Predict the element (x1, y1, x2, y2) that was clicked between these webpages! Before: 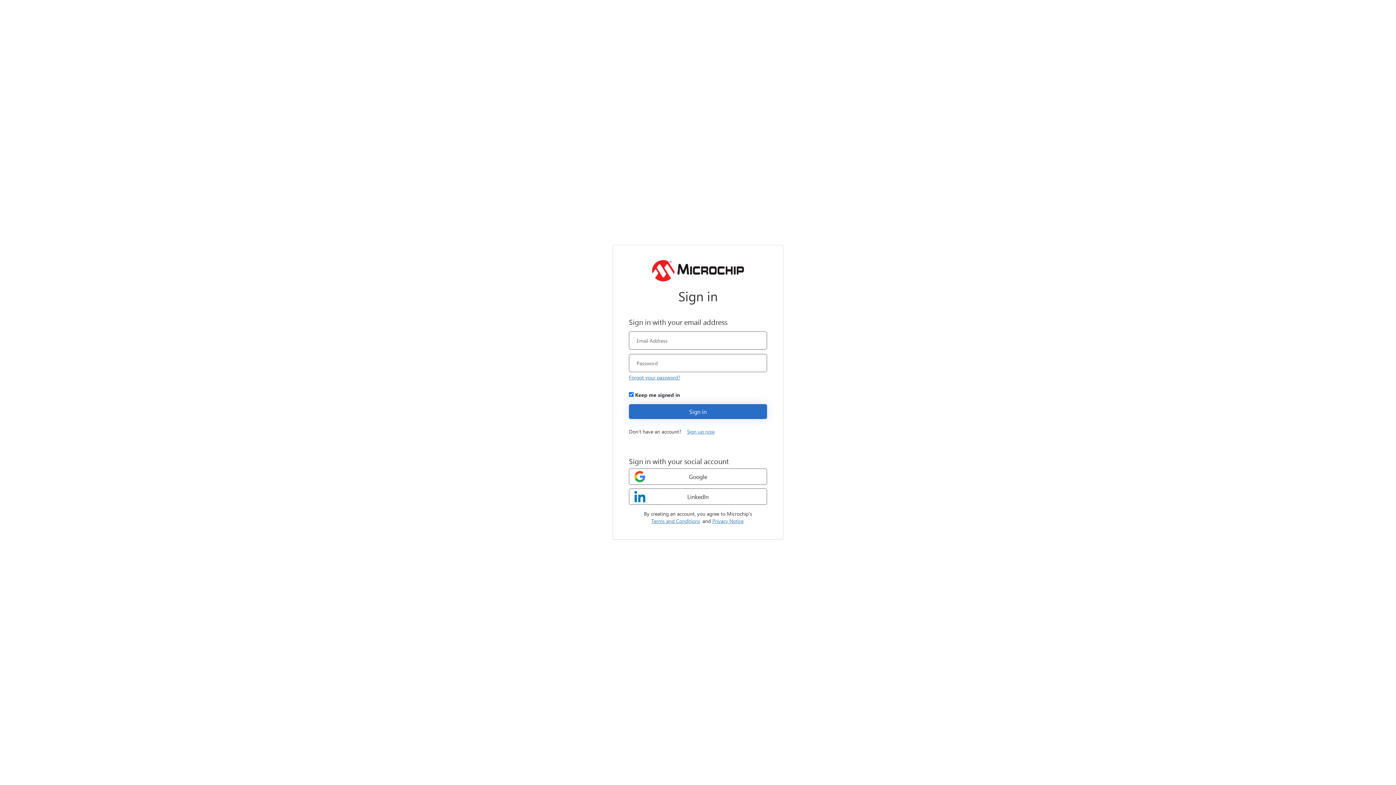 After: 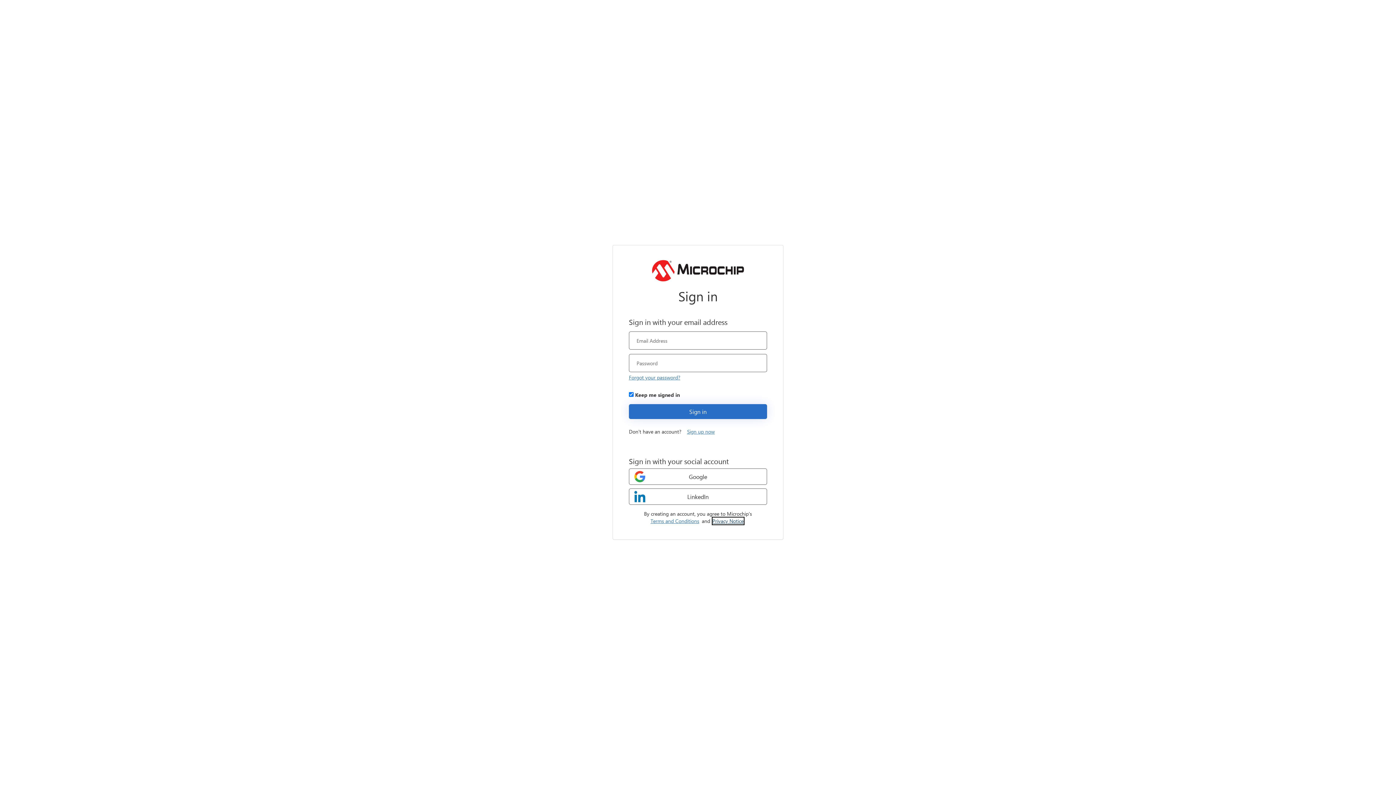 Action: bbox: (712, 517, 743, 524) label: Privacy Notice